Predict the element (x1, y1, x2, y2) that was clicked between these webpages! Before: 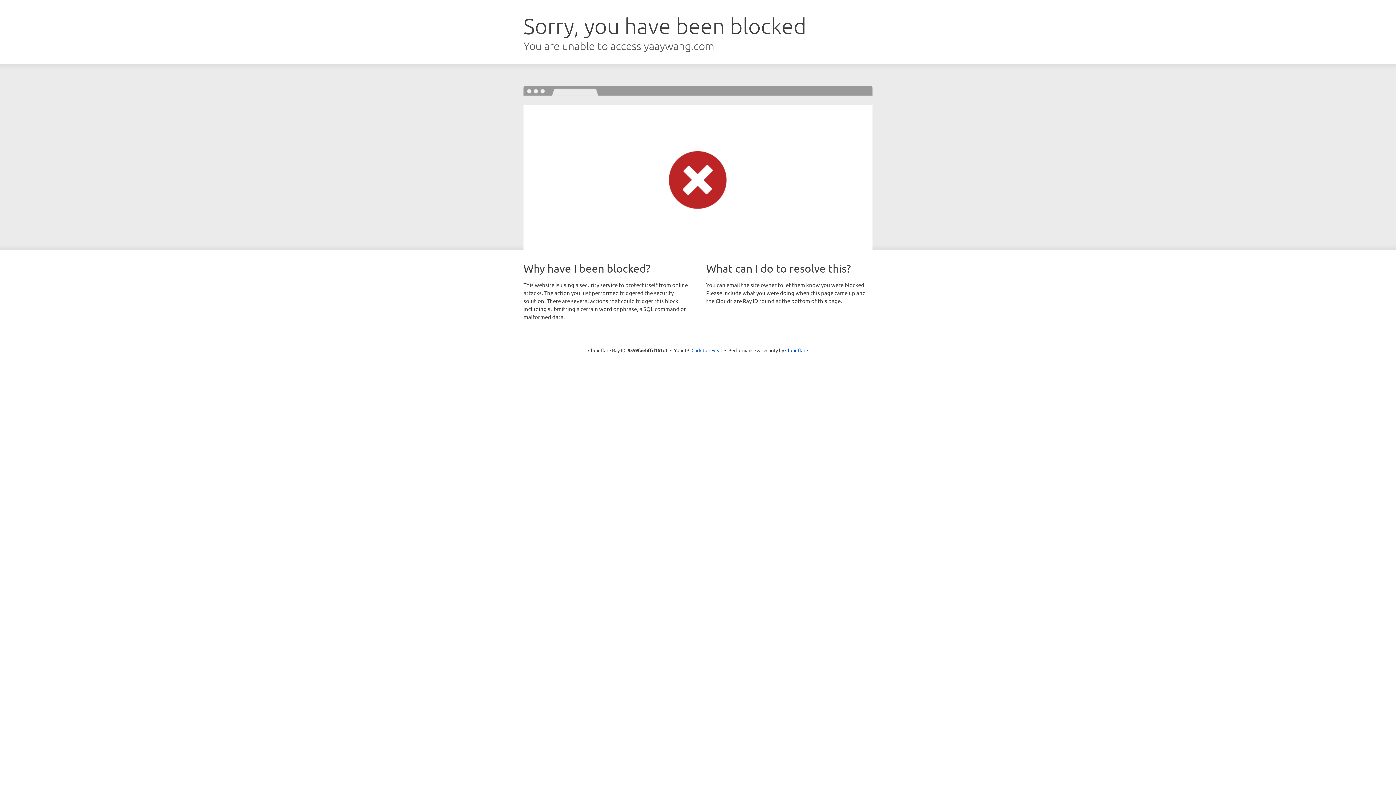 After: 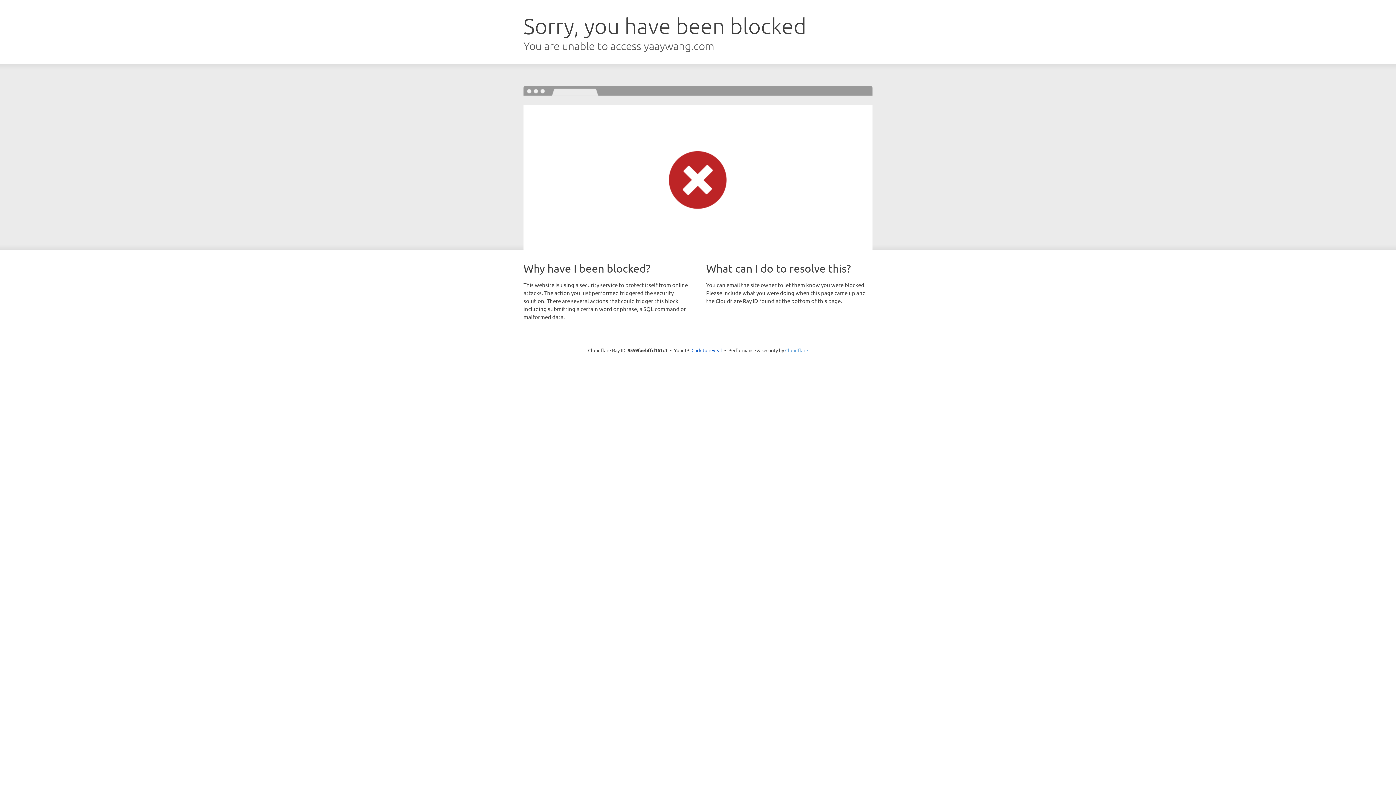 Action: label: Cloudflare bbox: (785, 347, 808, 353)